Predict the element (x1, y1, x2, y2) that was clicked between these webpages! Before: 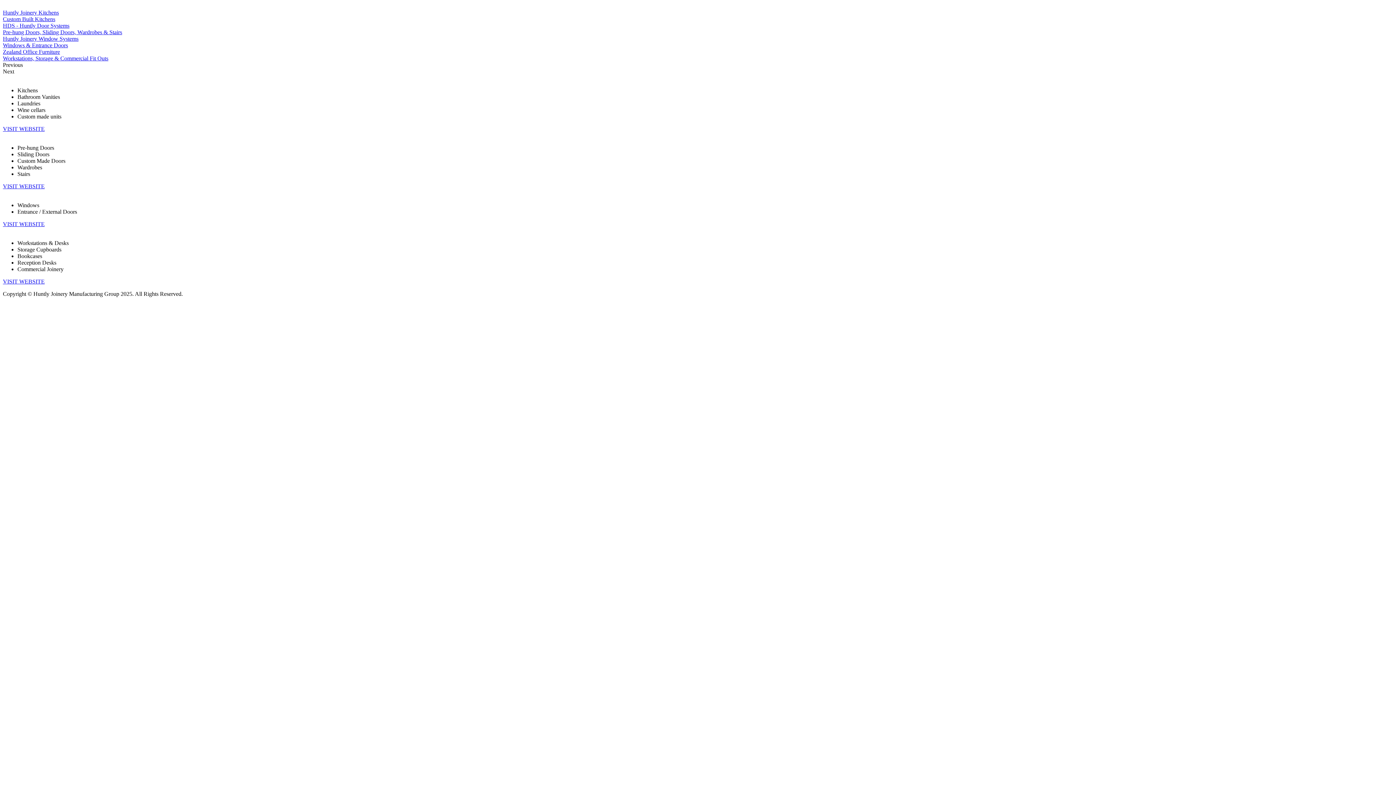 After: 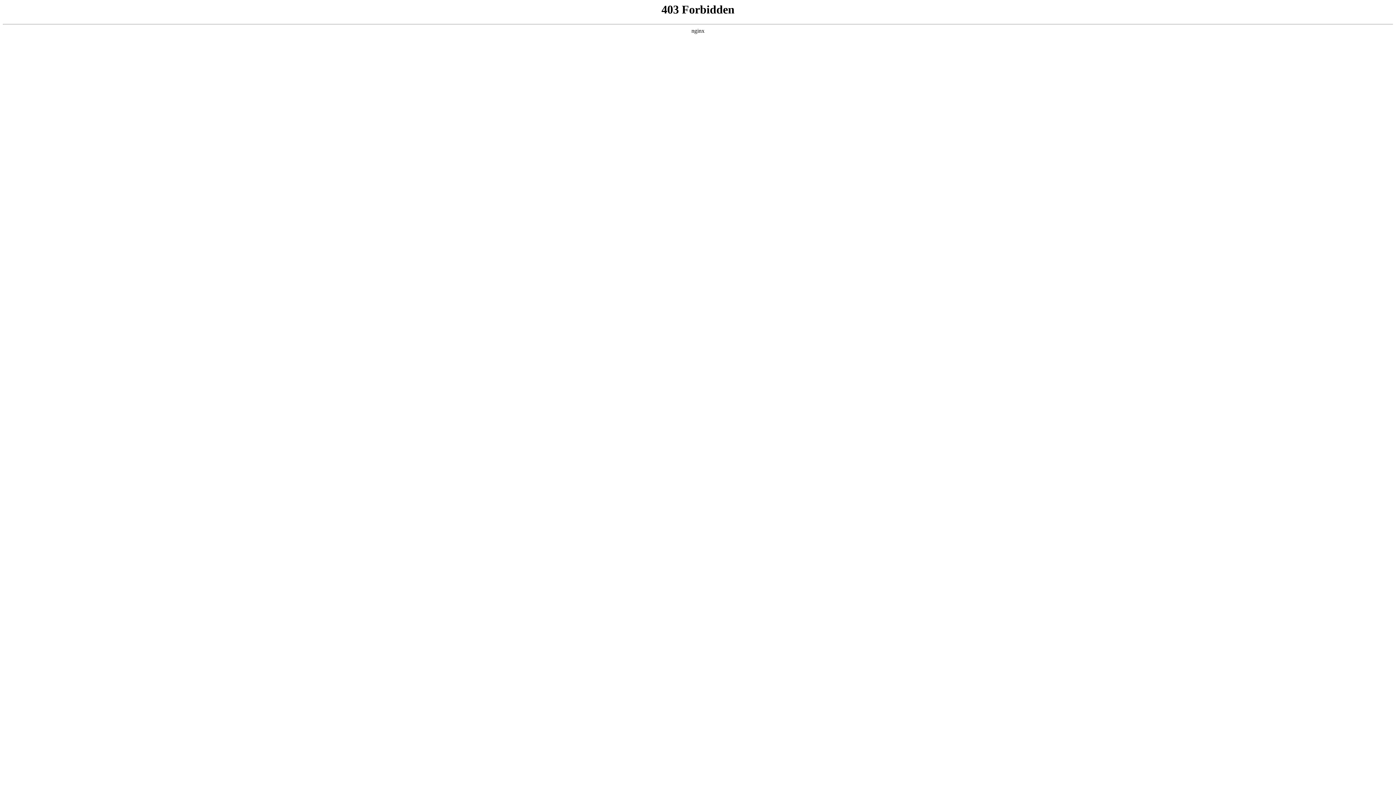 Action: bbox: (2, 183, 44, 189) label: VISIT WEBSITE